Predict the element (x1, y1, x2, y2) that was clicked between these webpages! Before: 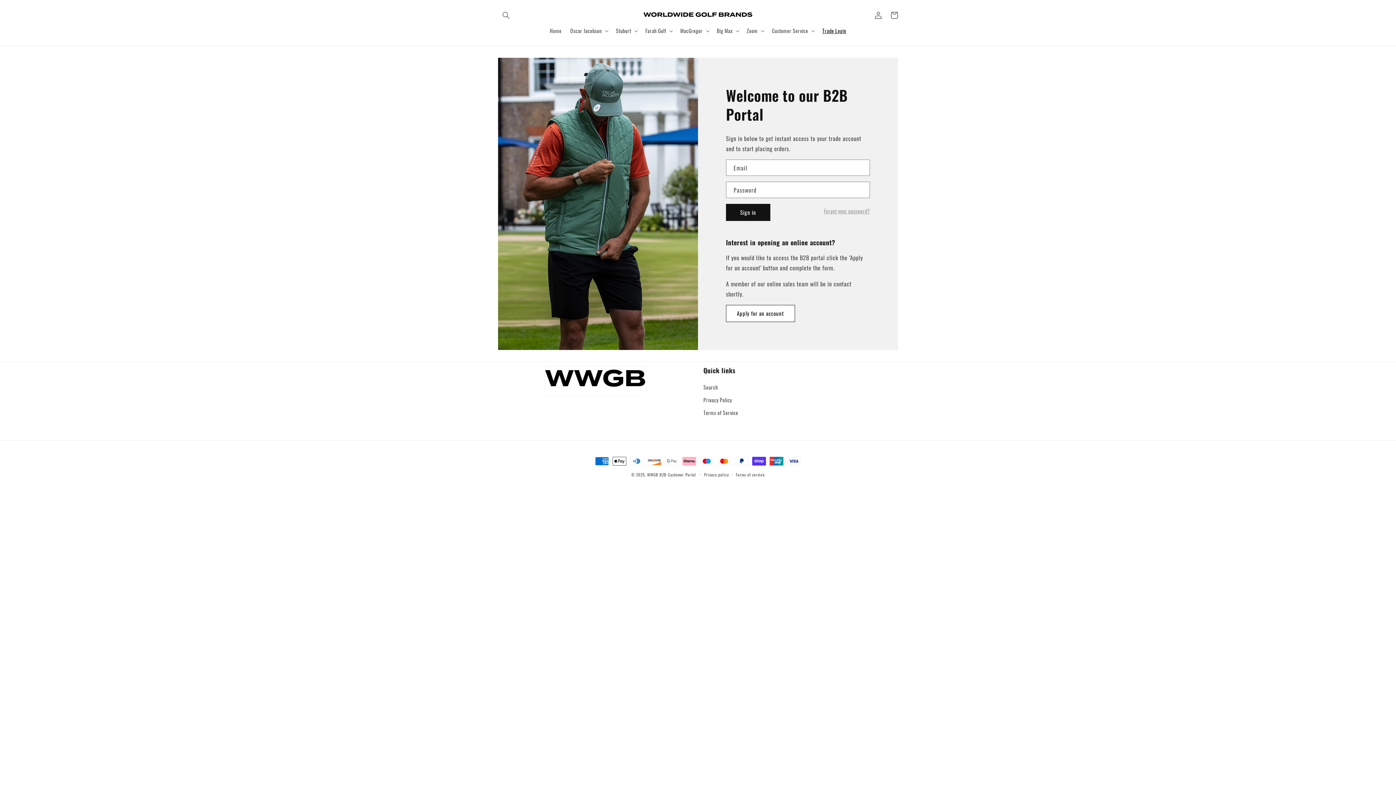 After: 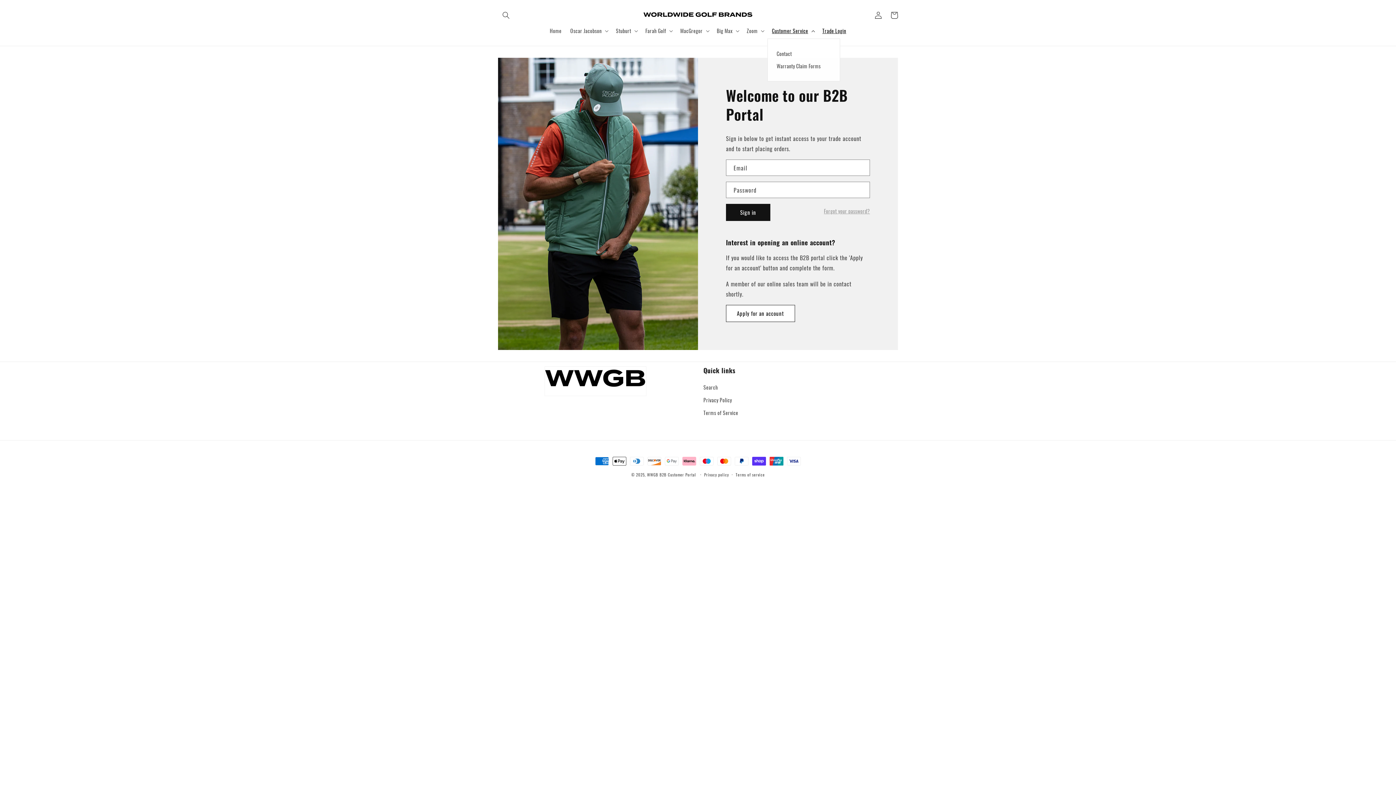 Action: label: Customer Service bbox: (767, 23, 818, 38)